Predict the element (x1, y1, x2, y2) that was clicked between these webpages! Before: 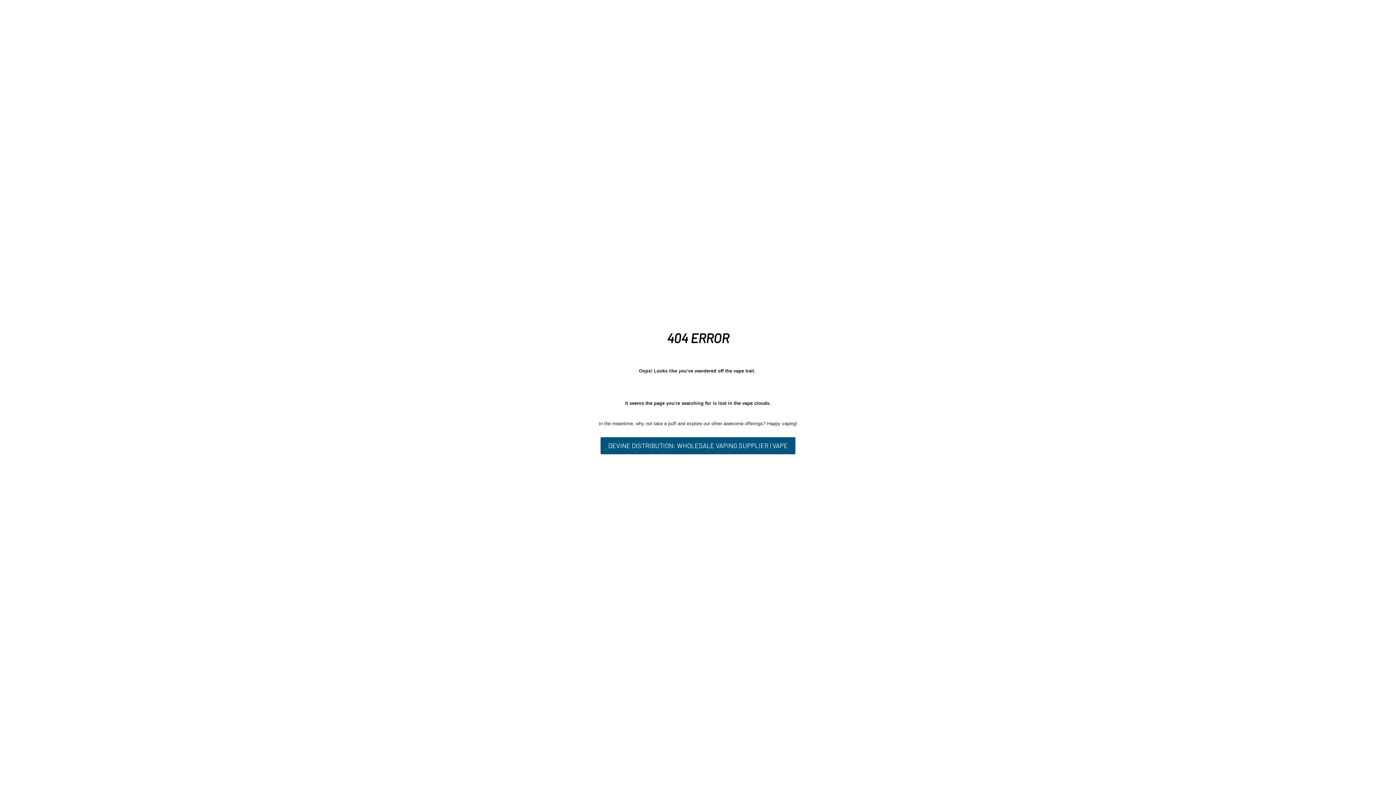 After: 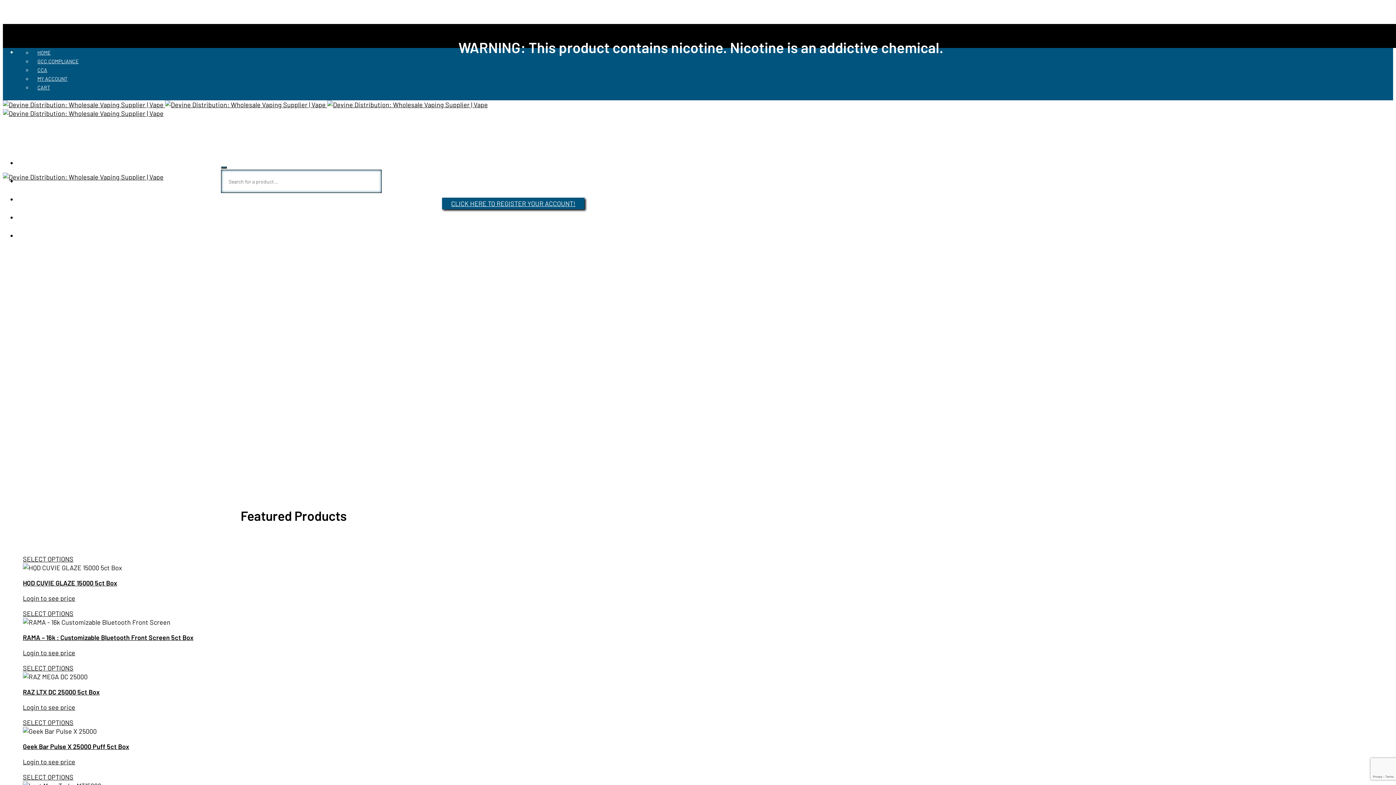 Action: bbox: (600, 437, 795, 454) label: DEVINE DISTRIBUTION: WHOLESALE VAPING SUPPLIER | VAPE